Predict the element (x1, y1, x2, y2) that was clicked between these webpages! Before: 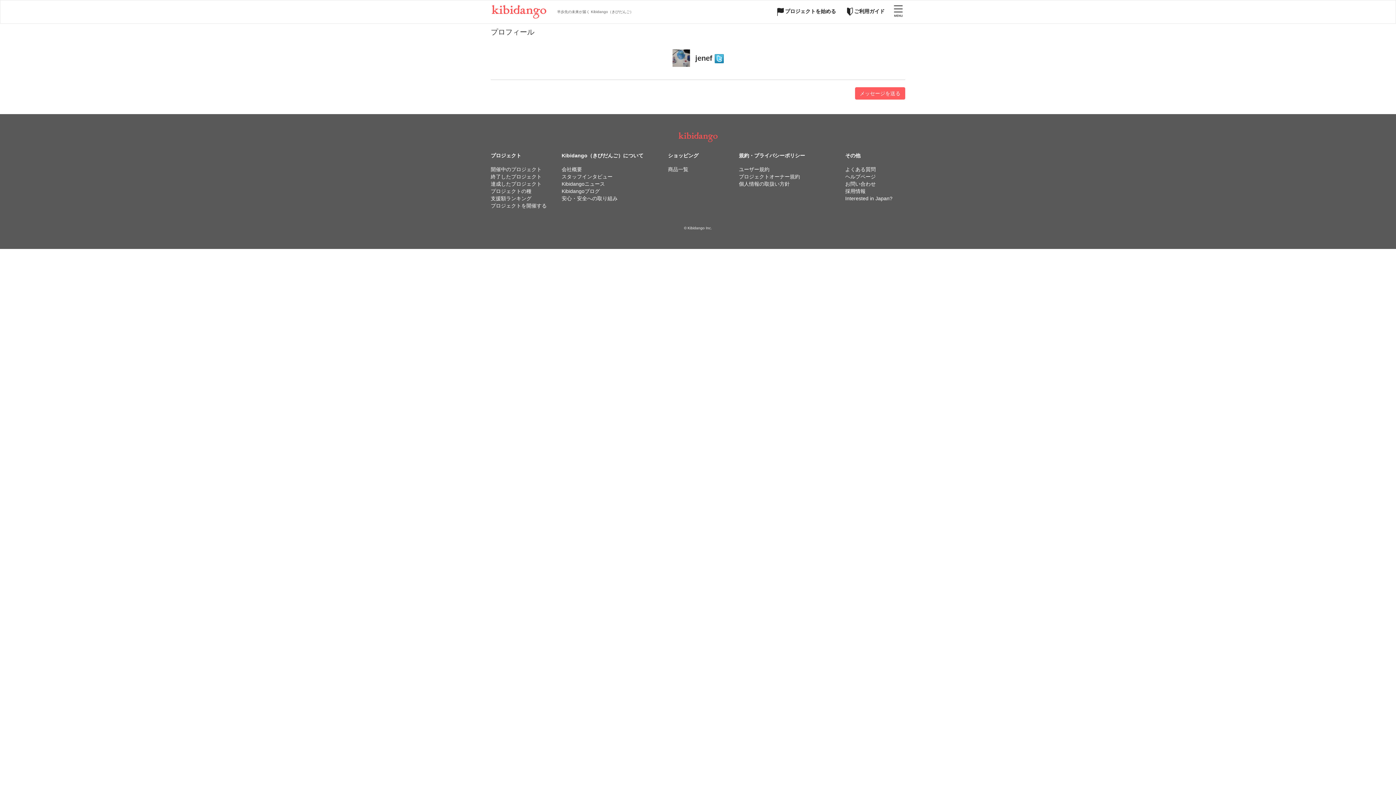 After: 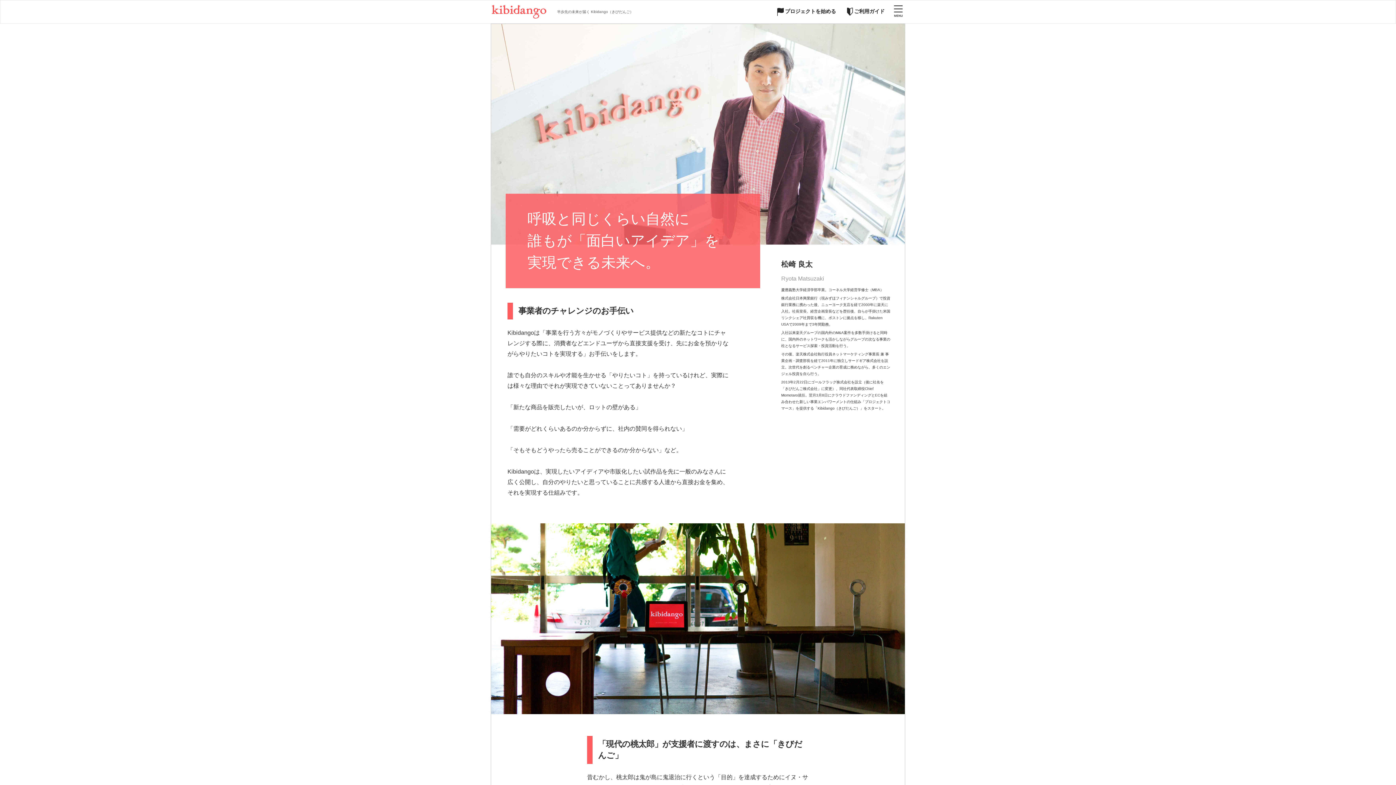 Action: bbox: (561, 173, 612, 179) label: スタッフインタビュー